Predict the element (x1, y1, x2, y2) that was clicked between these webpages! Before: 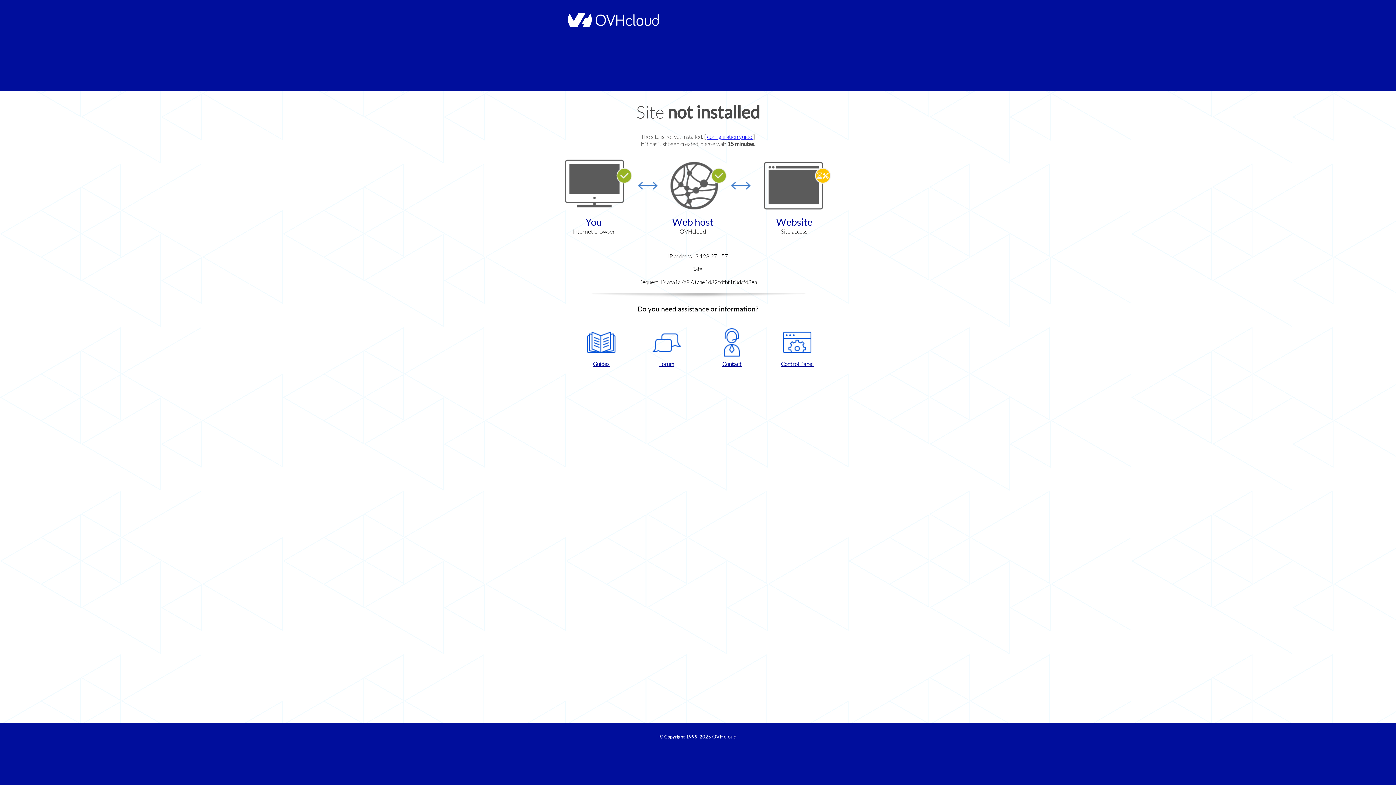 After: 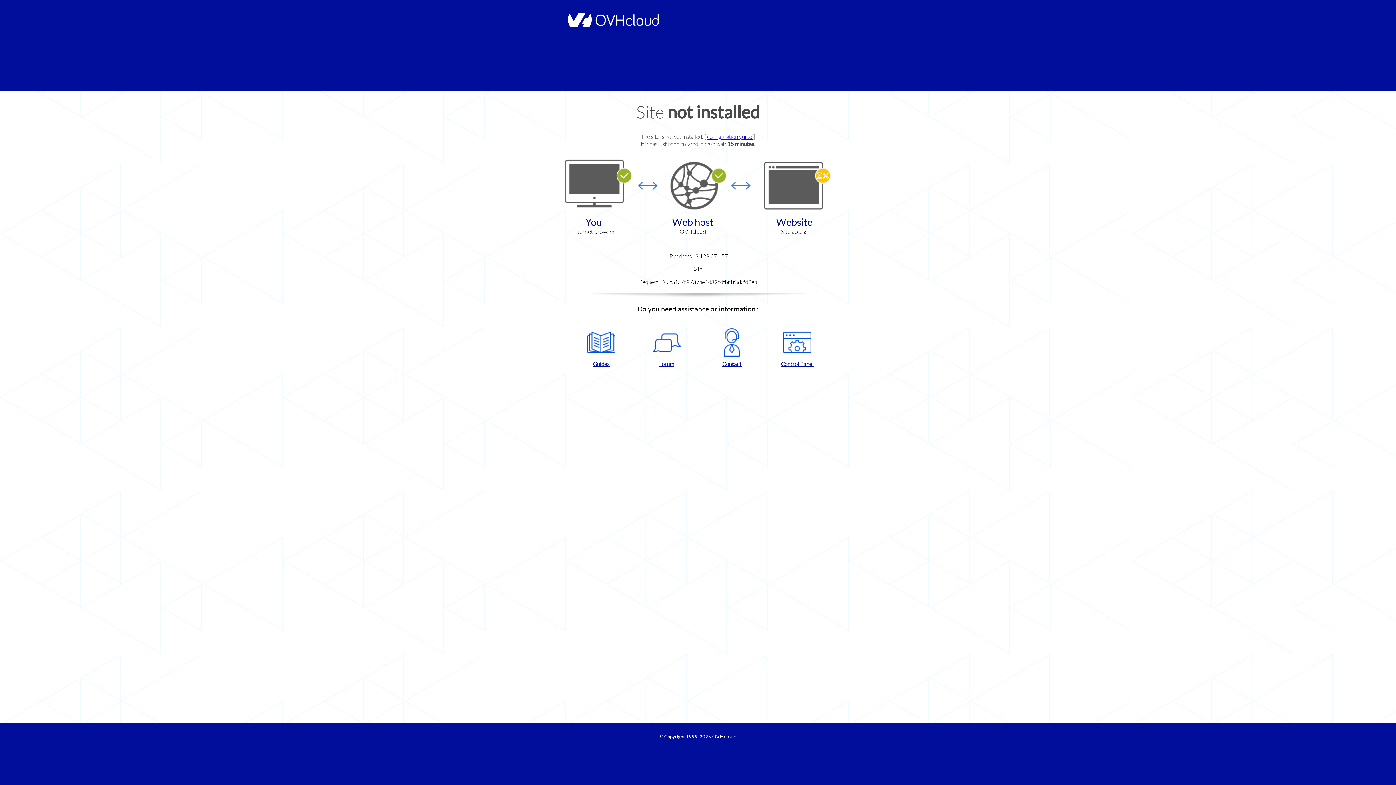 Action: bbox: (572, 328, 630, 367) label: Guides